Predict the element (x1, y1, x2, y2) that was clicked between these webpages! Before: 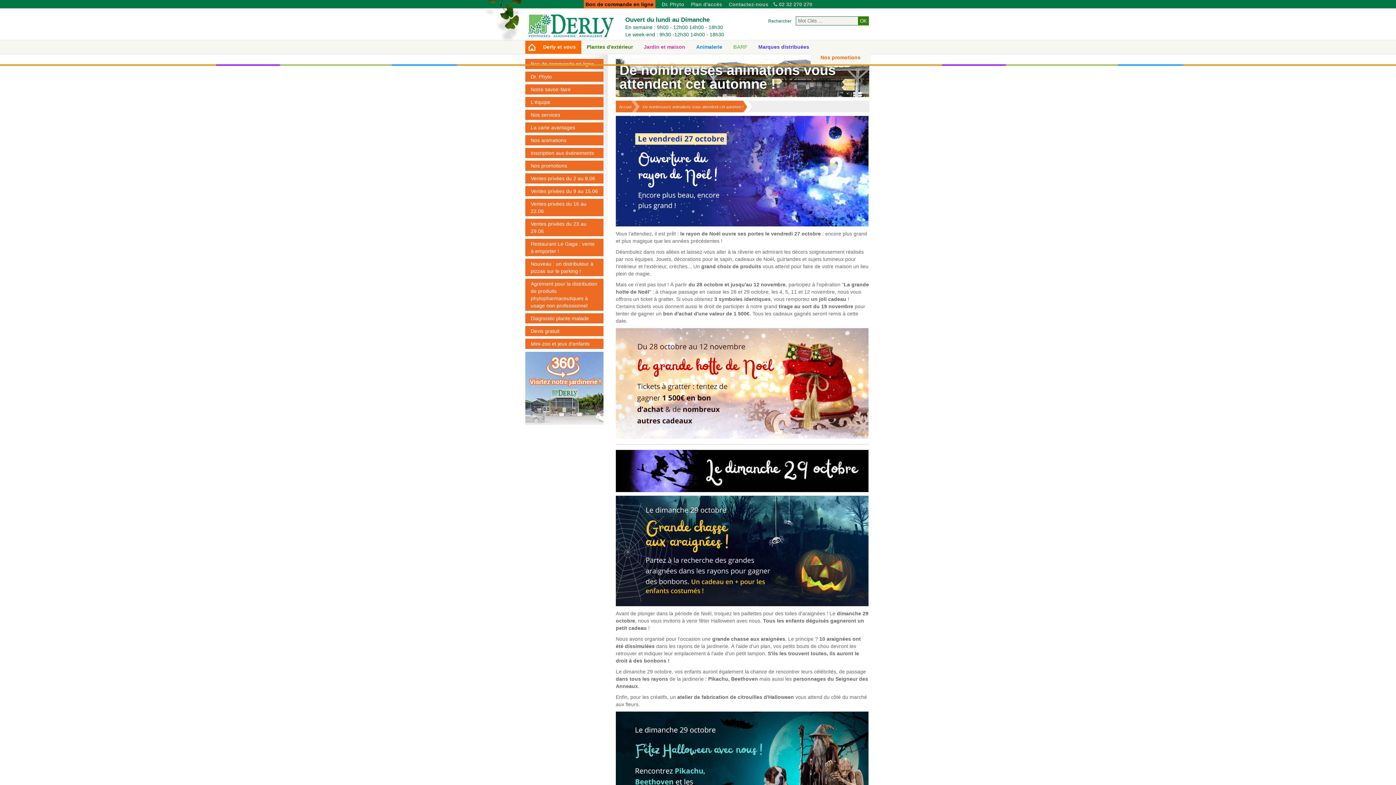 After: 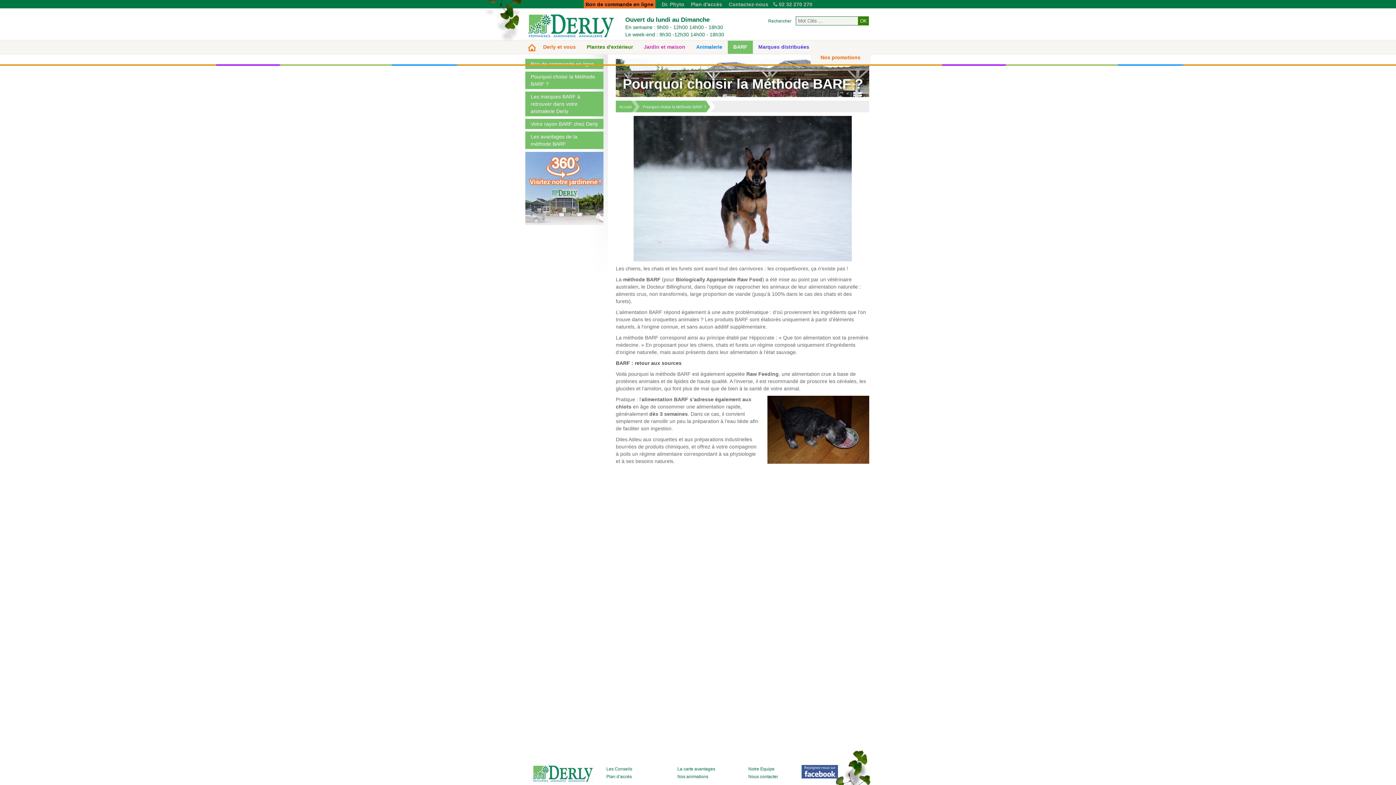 Action: bbox: (728, 40, 753, 53) label: BARF